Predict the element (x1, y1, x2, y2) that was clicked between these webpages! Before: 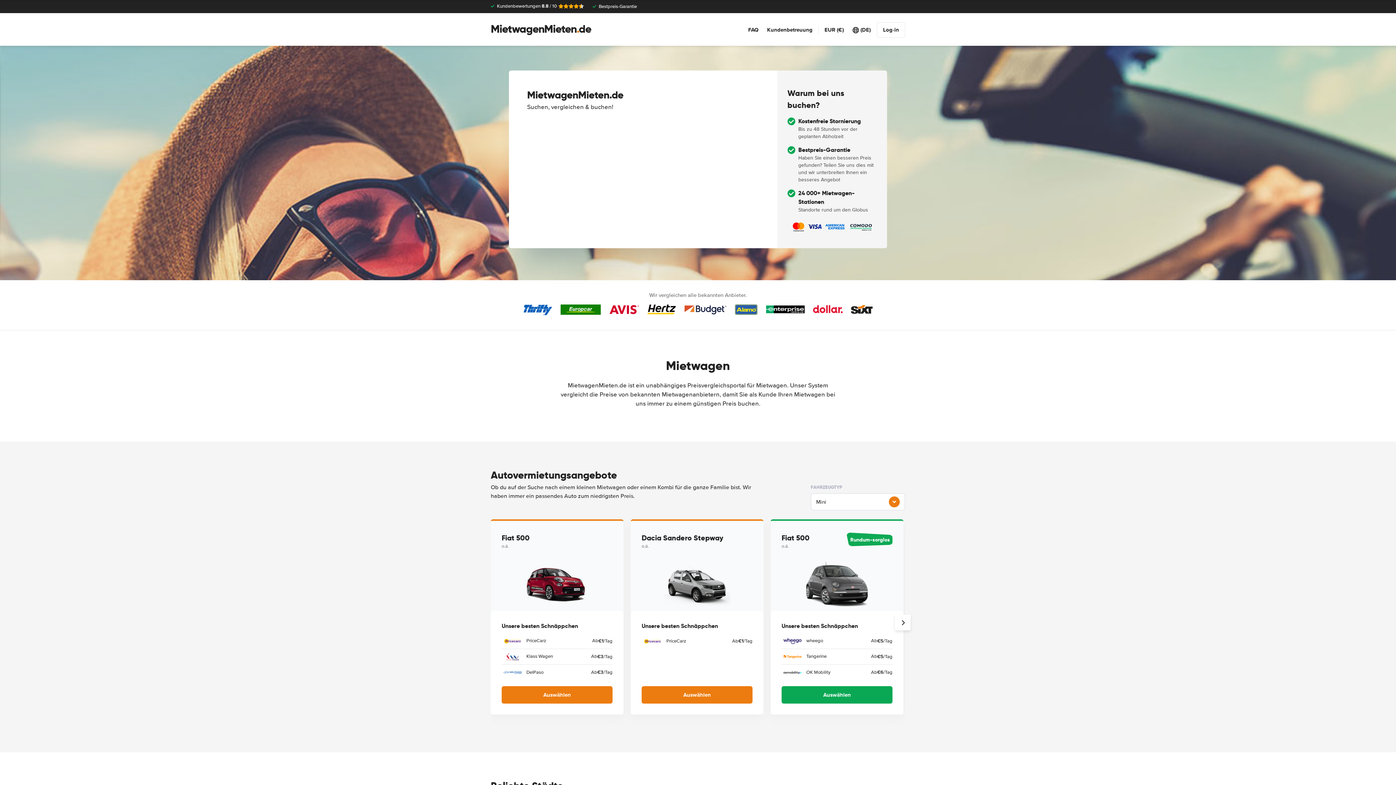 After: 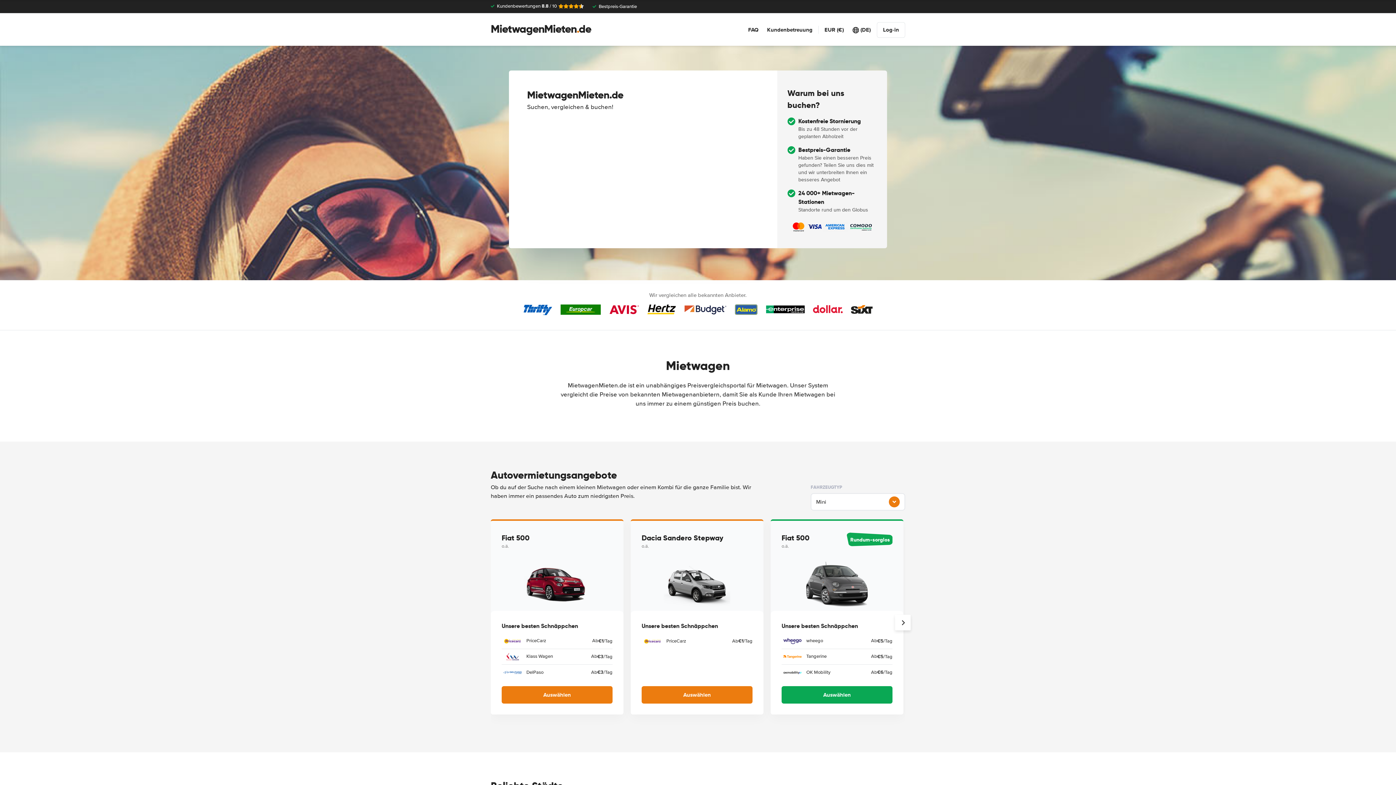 Action: bbox: (490, 22, 591, 37) label: MietwagenMieten.de